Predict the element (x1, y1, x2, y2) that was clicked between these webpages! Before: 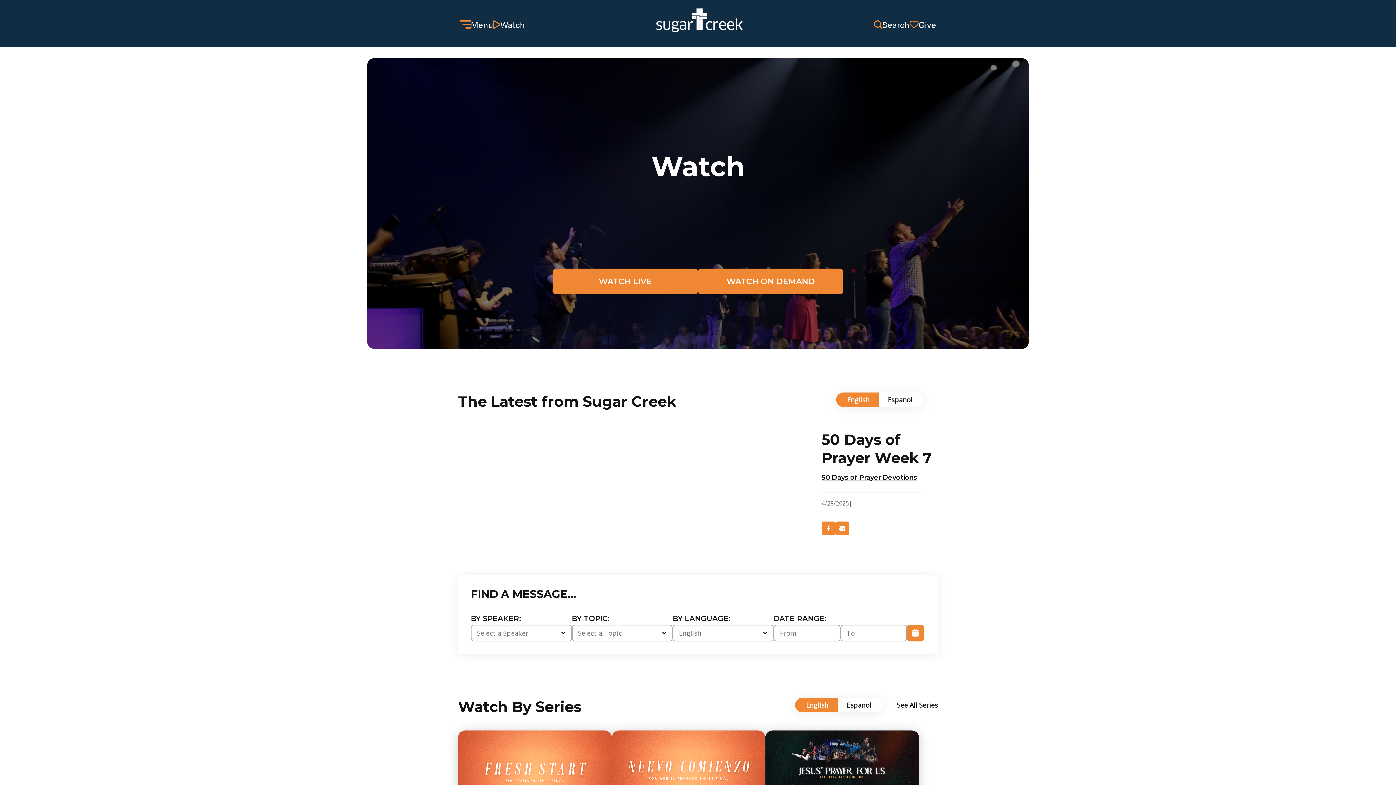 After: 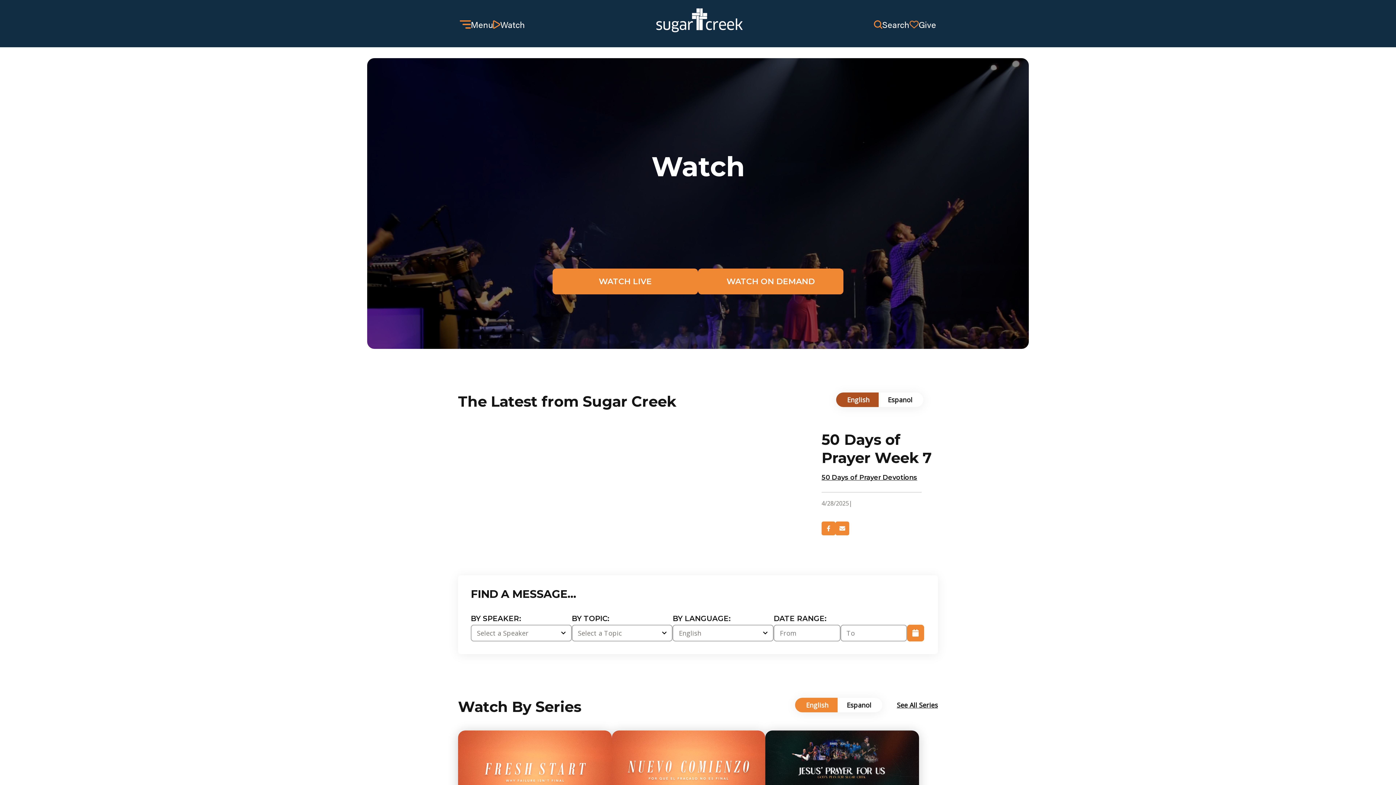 Action: label: English bbox: (836, 392, 878, 407)